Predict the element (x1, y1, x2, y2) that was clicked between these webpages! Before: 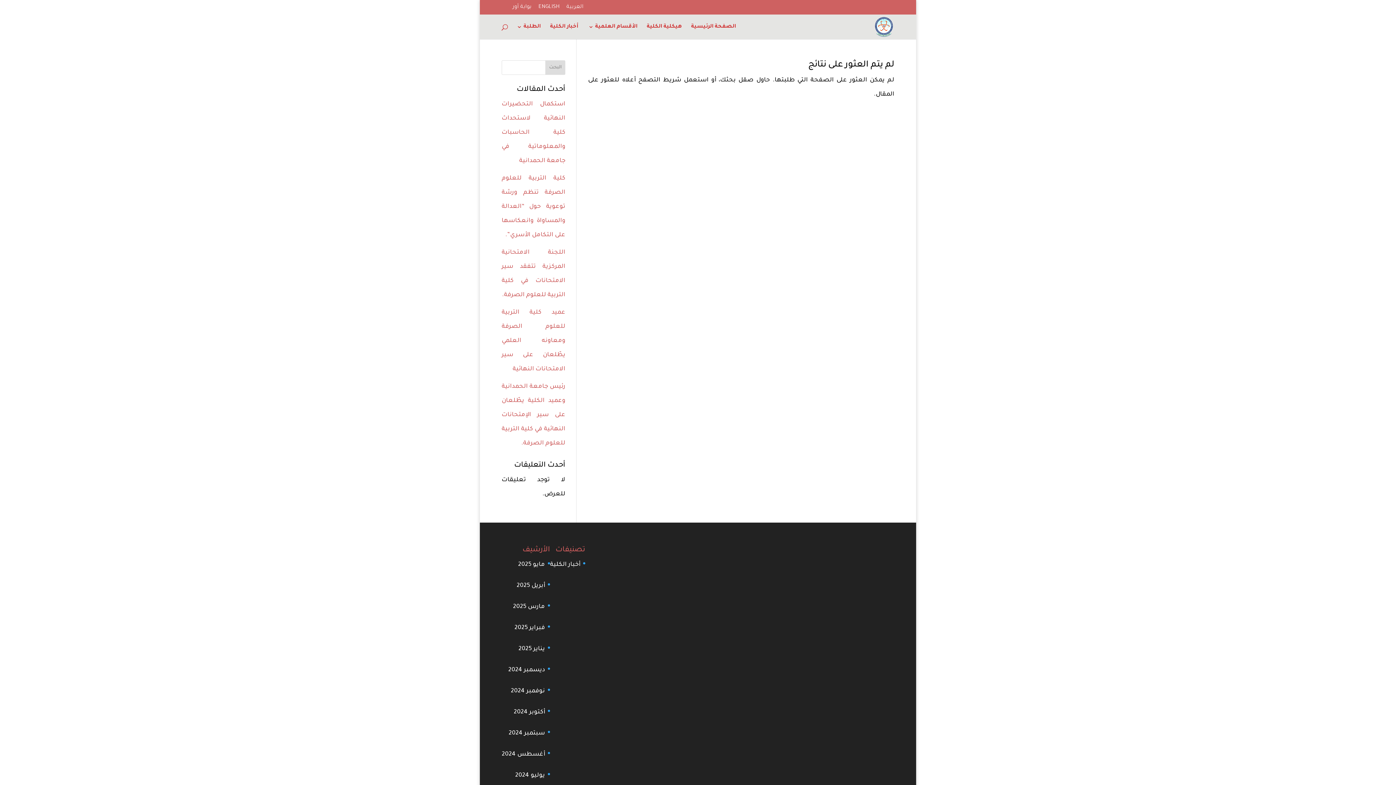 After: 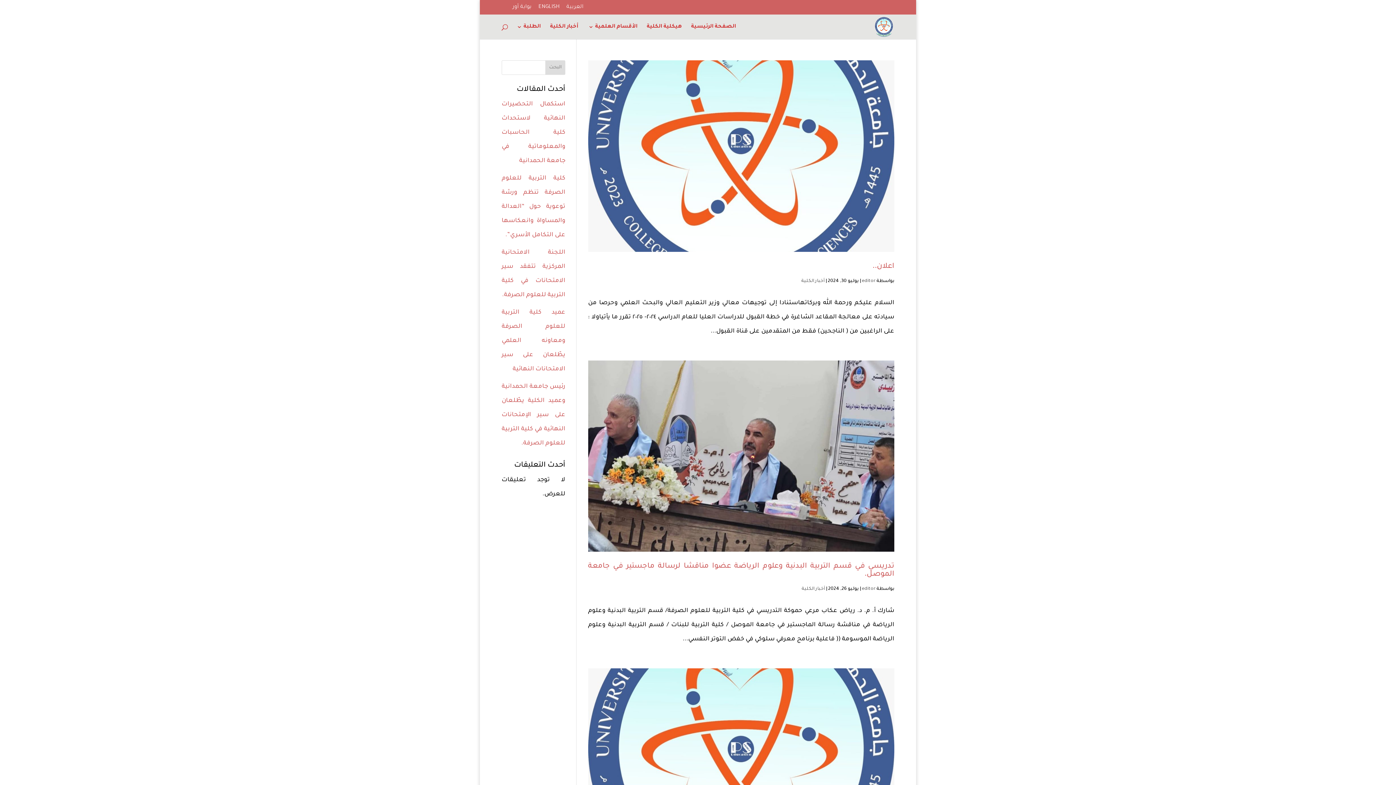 Action: bbox: (515, 772, 545, 779) label: يوليو 2024